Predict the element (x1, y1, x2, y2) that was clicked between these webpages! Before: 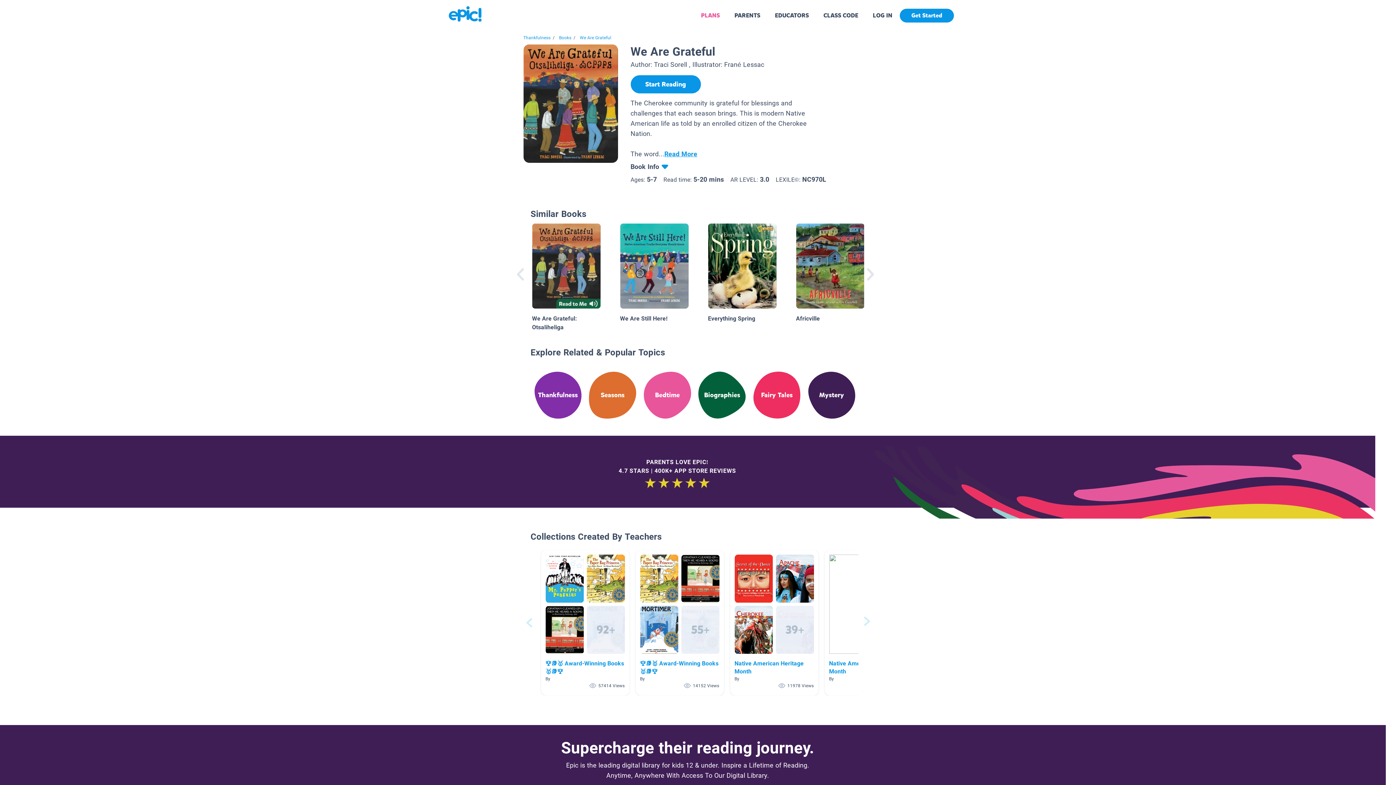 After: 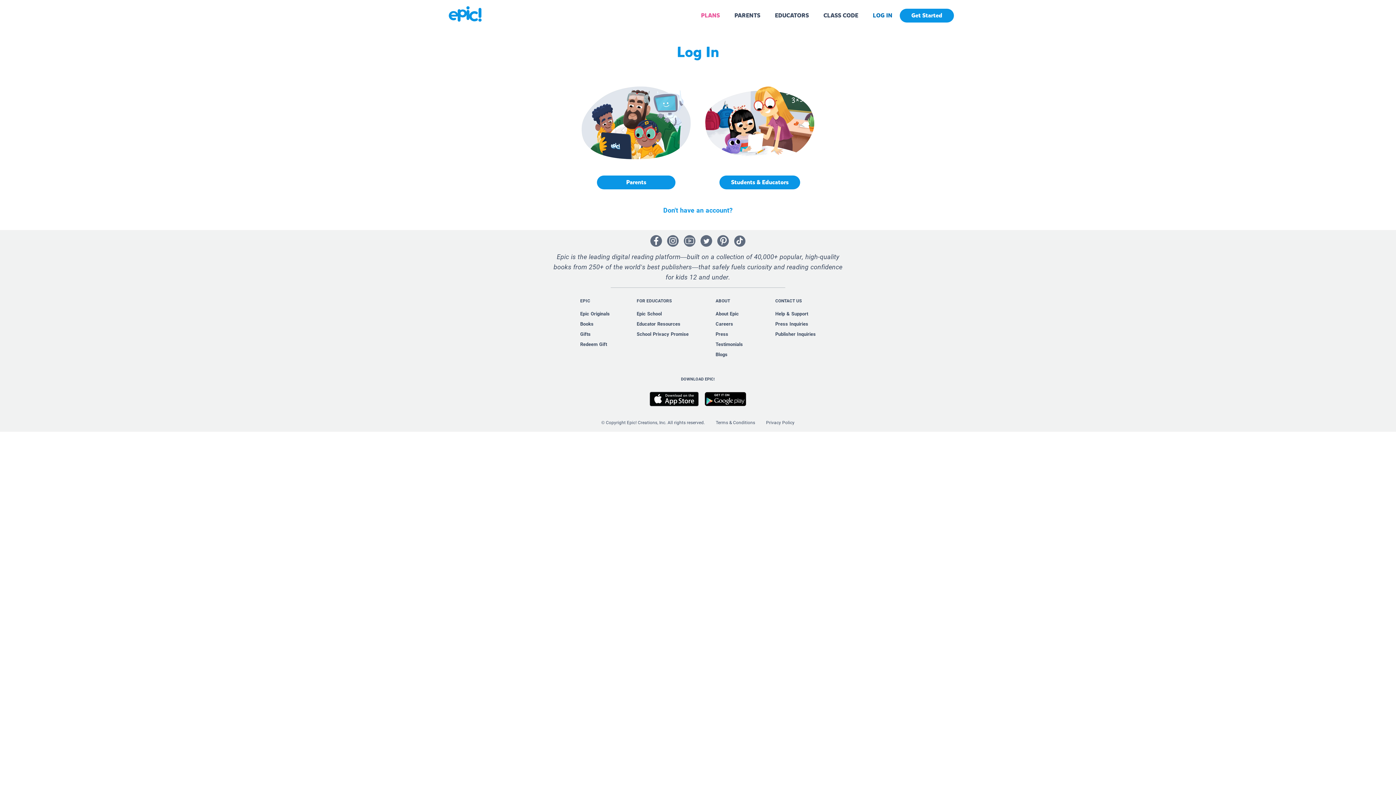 Action: bbox: (873, 11, 892, 19) label: LOG IN